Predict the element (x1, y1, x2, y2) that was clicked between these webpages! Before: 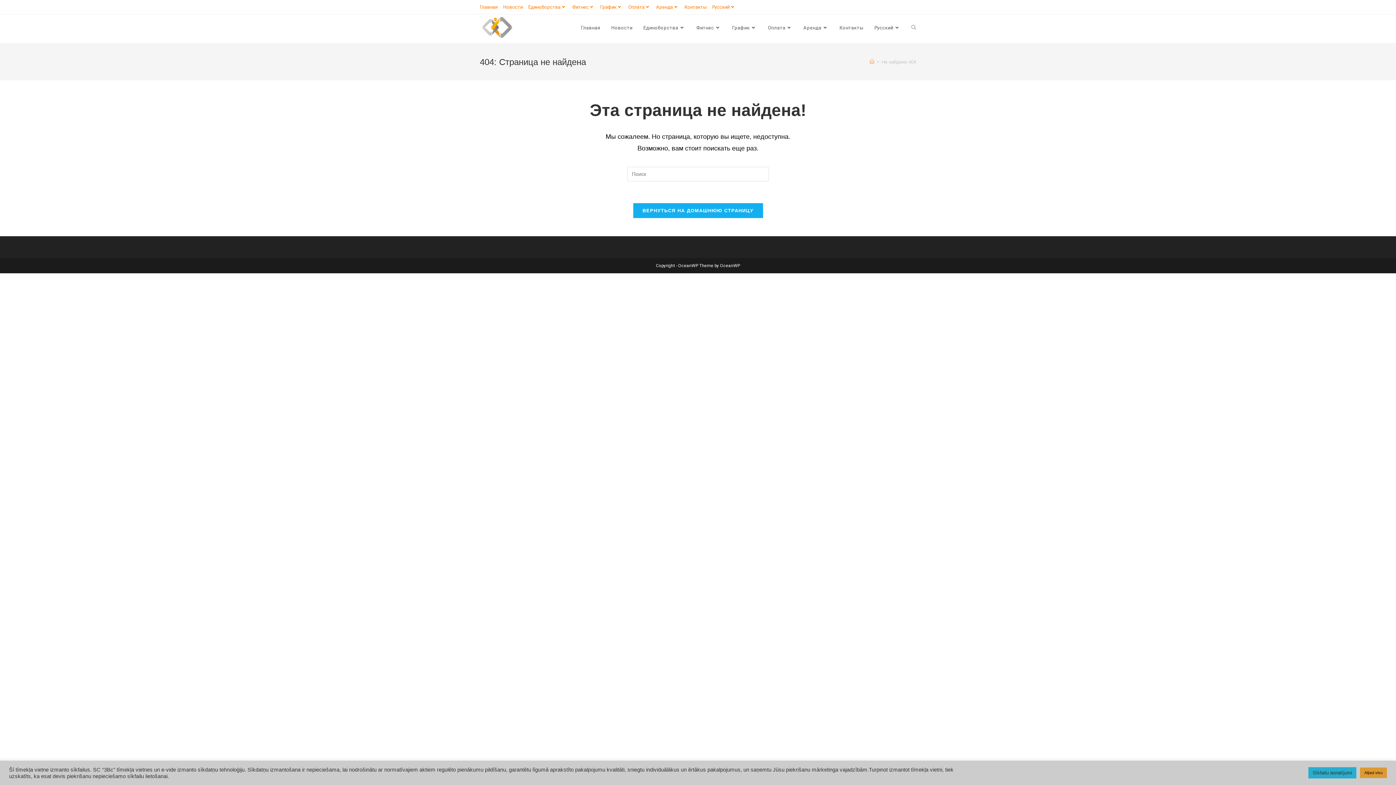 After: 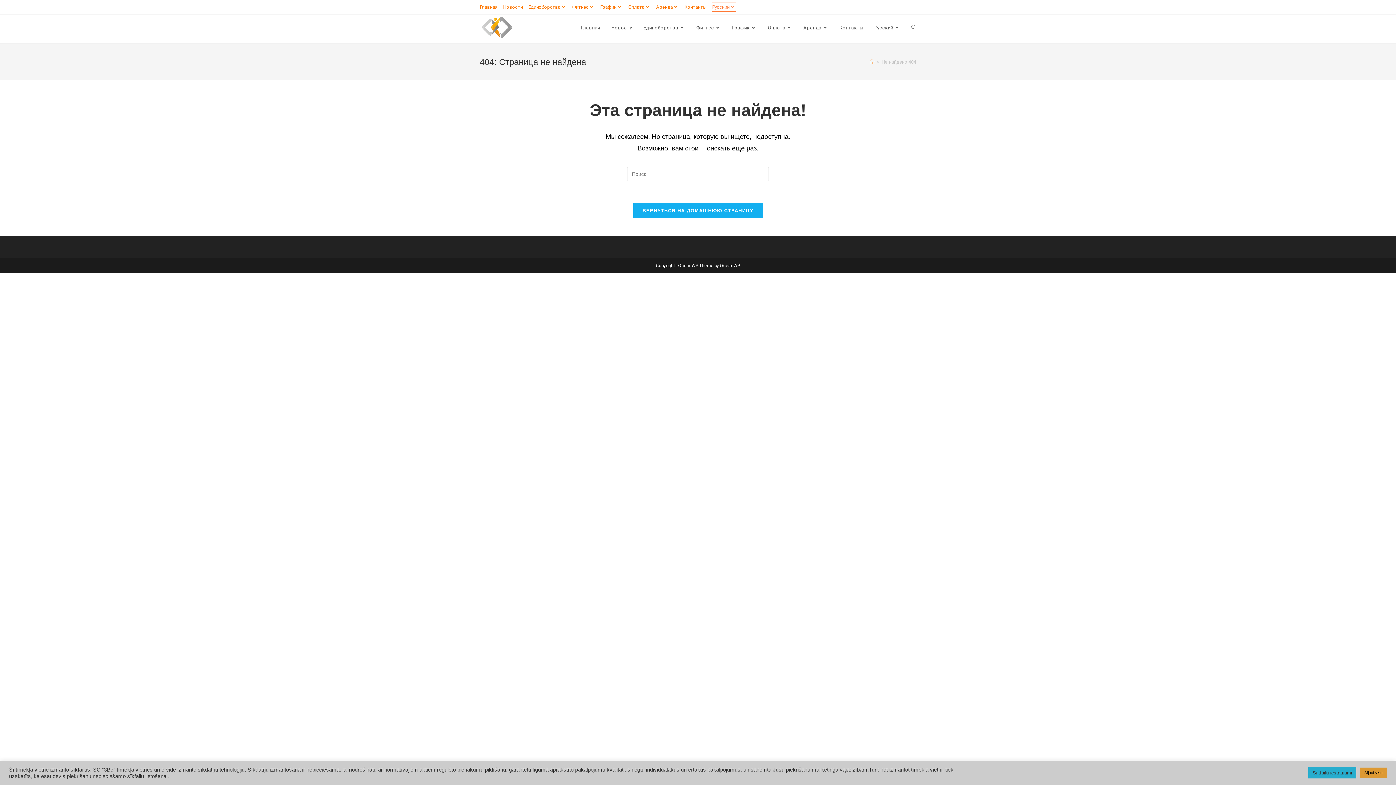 Action: label: Русский bbox: (712, 2, 736, 11)